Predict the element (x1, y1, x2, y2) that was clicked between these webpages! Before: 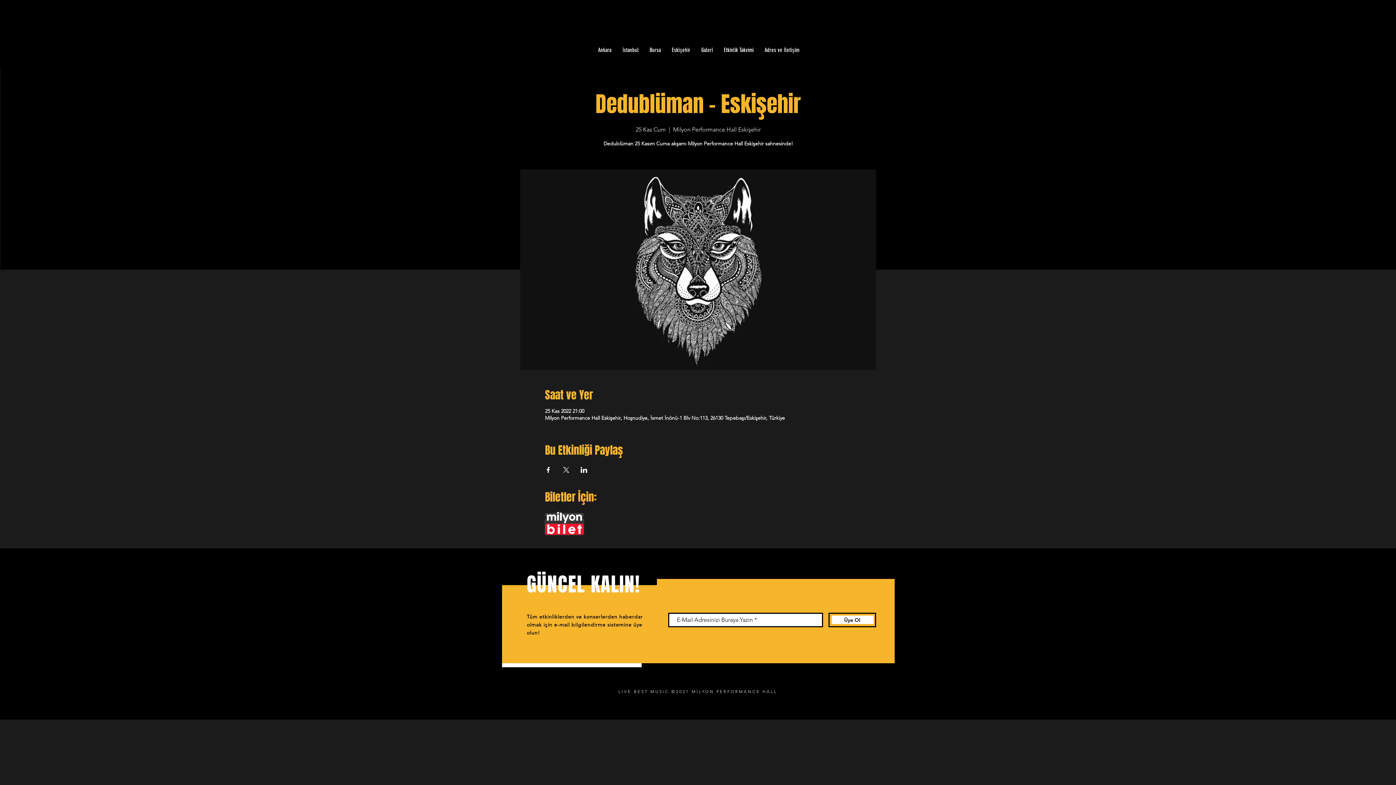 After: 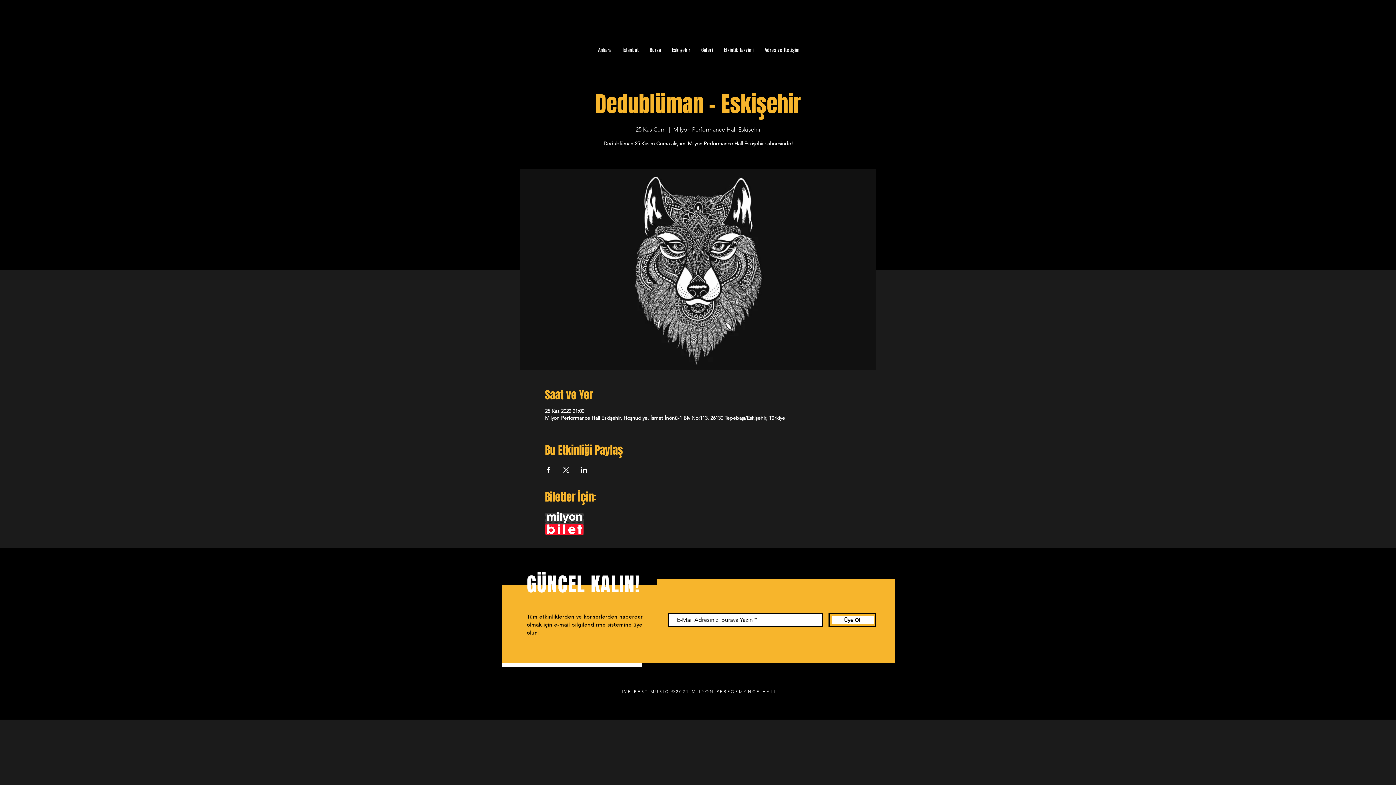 Action: label: Etkinliği burada paylaş: LinkedIn bbox: (580, 467, 587, 473)